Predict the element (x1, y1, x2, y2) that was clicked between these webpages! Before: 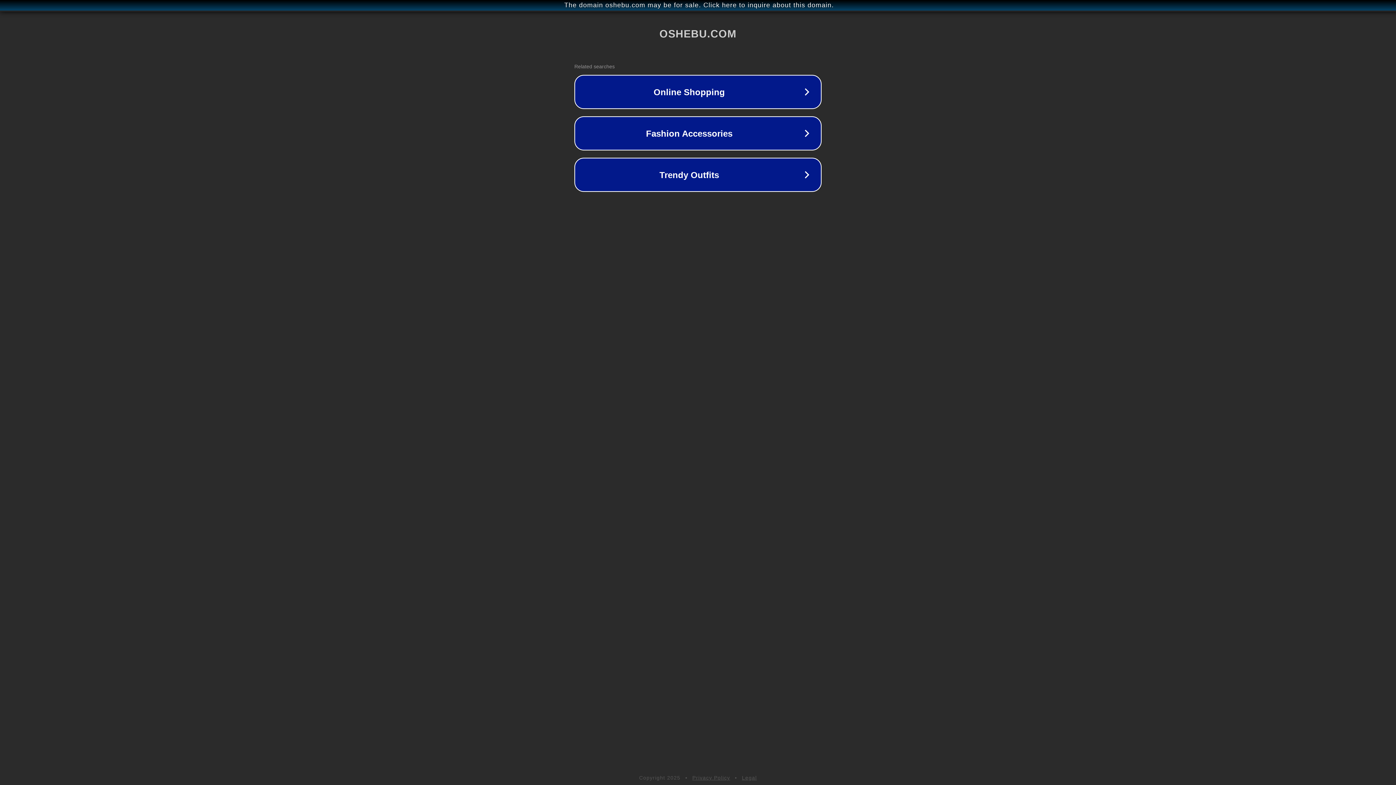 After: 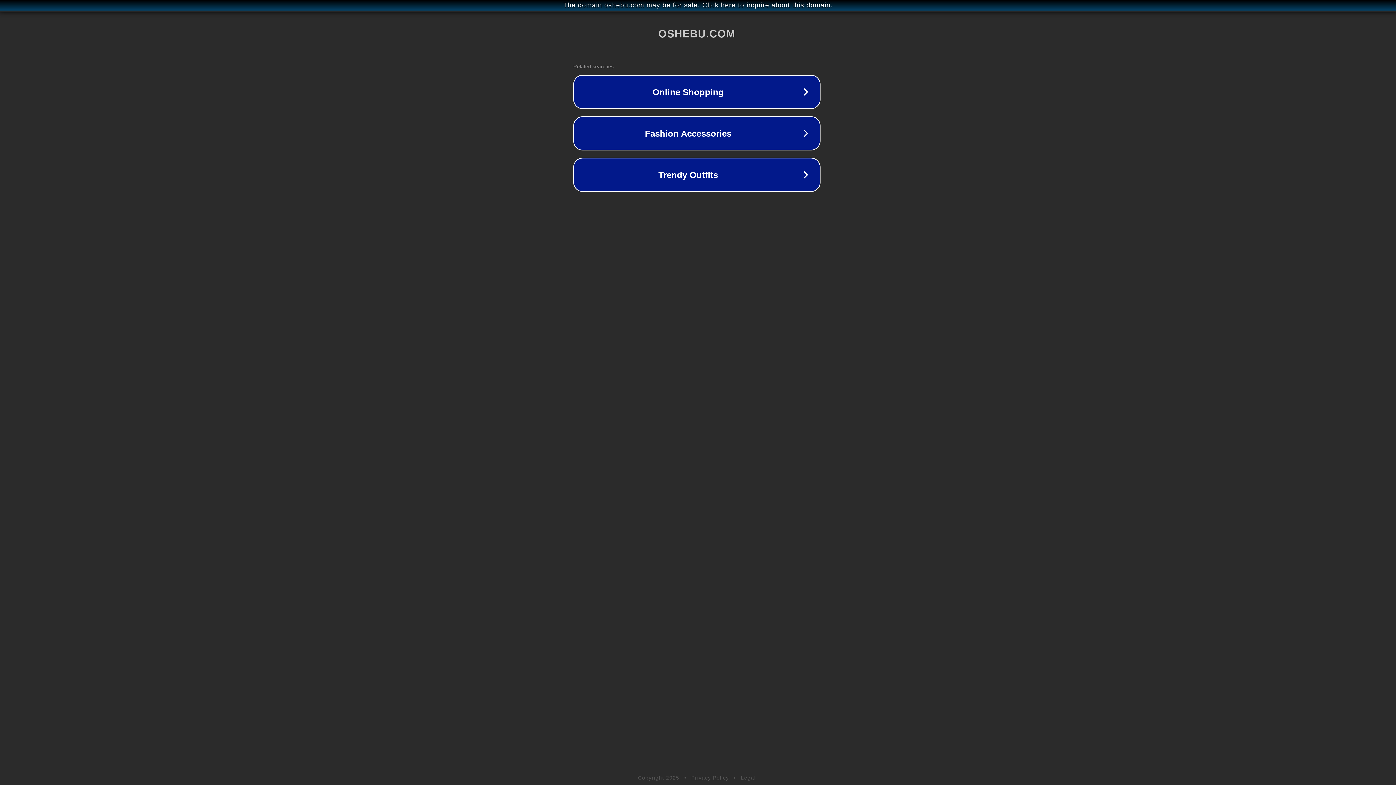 Action: bbox: (1, 1, 1397, 9) label: The domain oshebu.com may be for sale. Click here to inquire about this domain.